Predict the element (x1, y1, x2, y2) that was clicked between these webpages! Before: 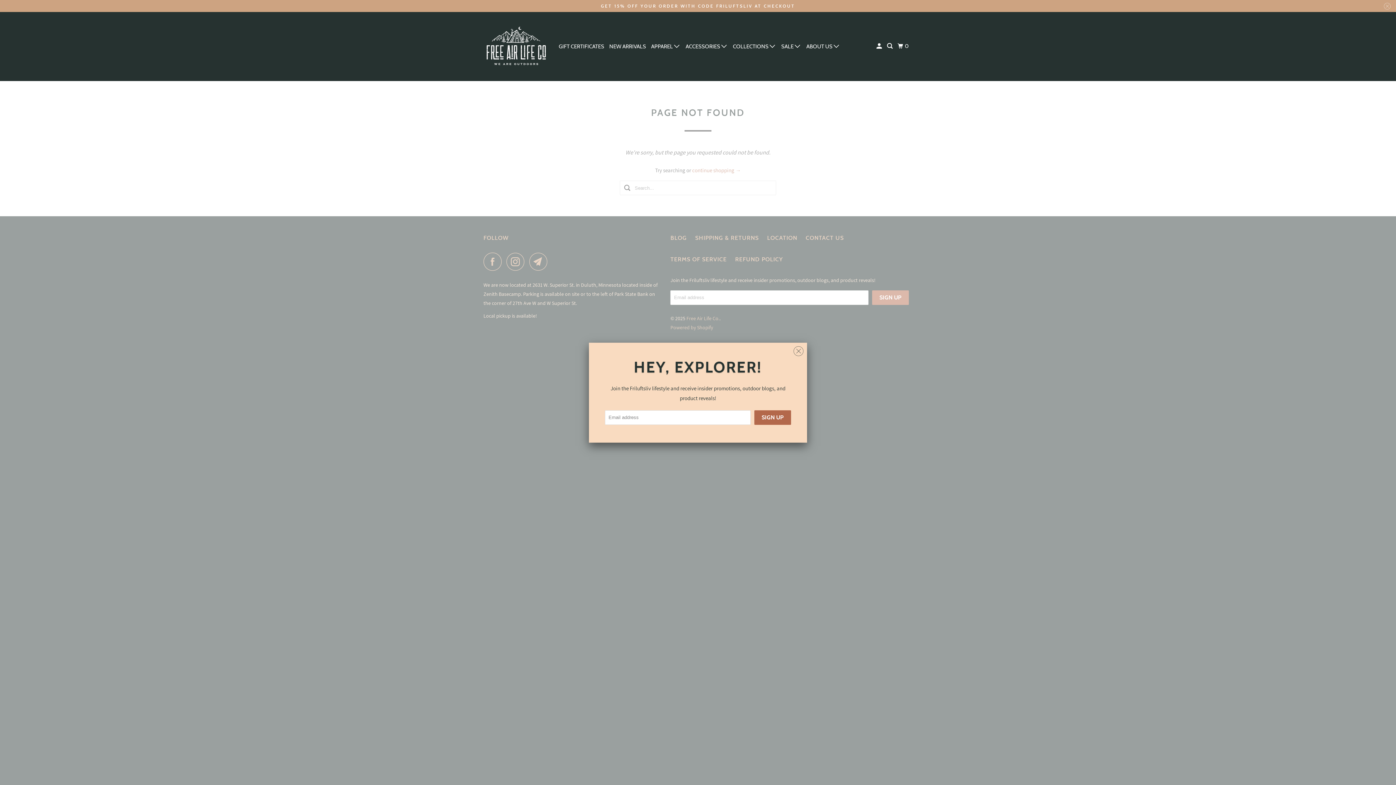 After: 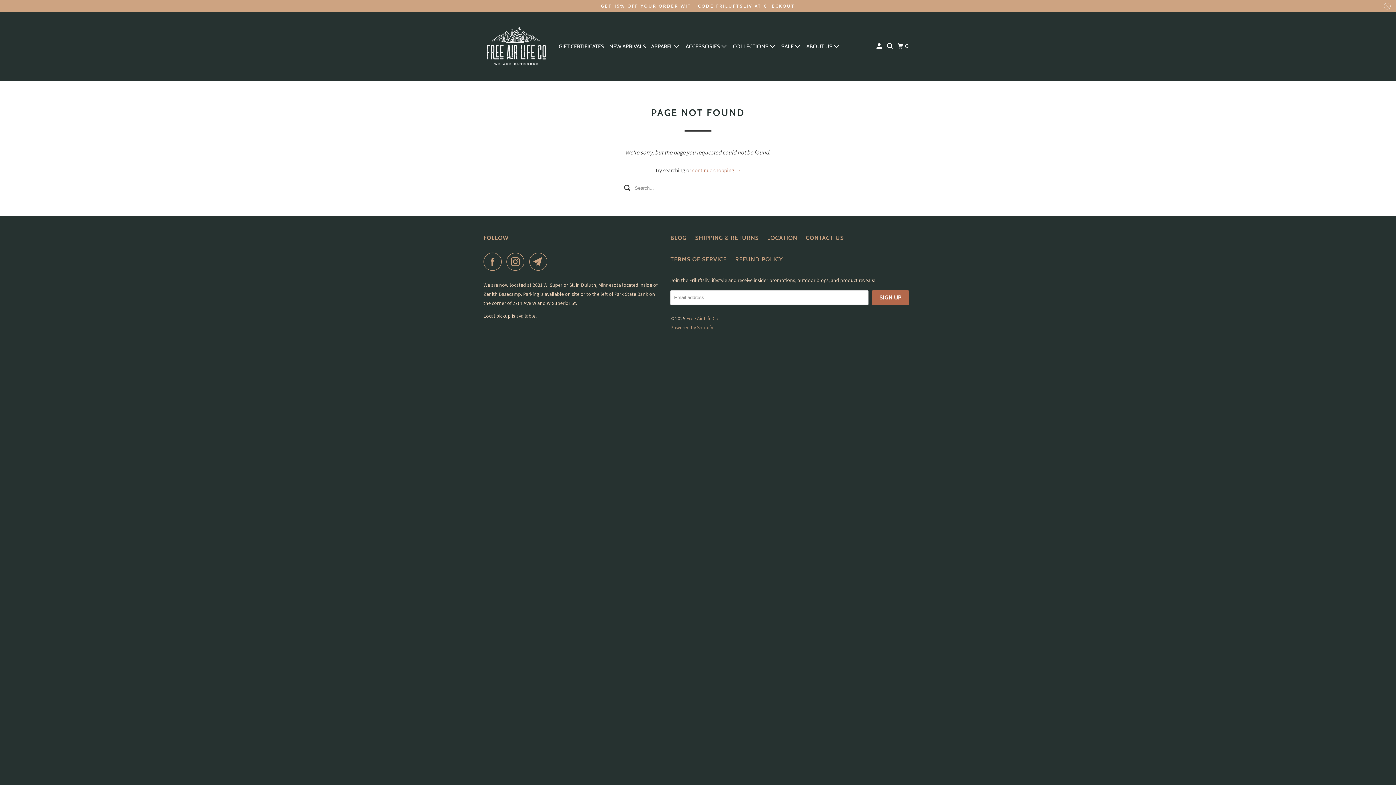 Action: bbox: (793, 346, 803, 356)